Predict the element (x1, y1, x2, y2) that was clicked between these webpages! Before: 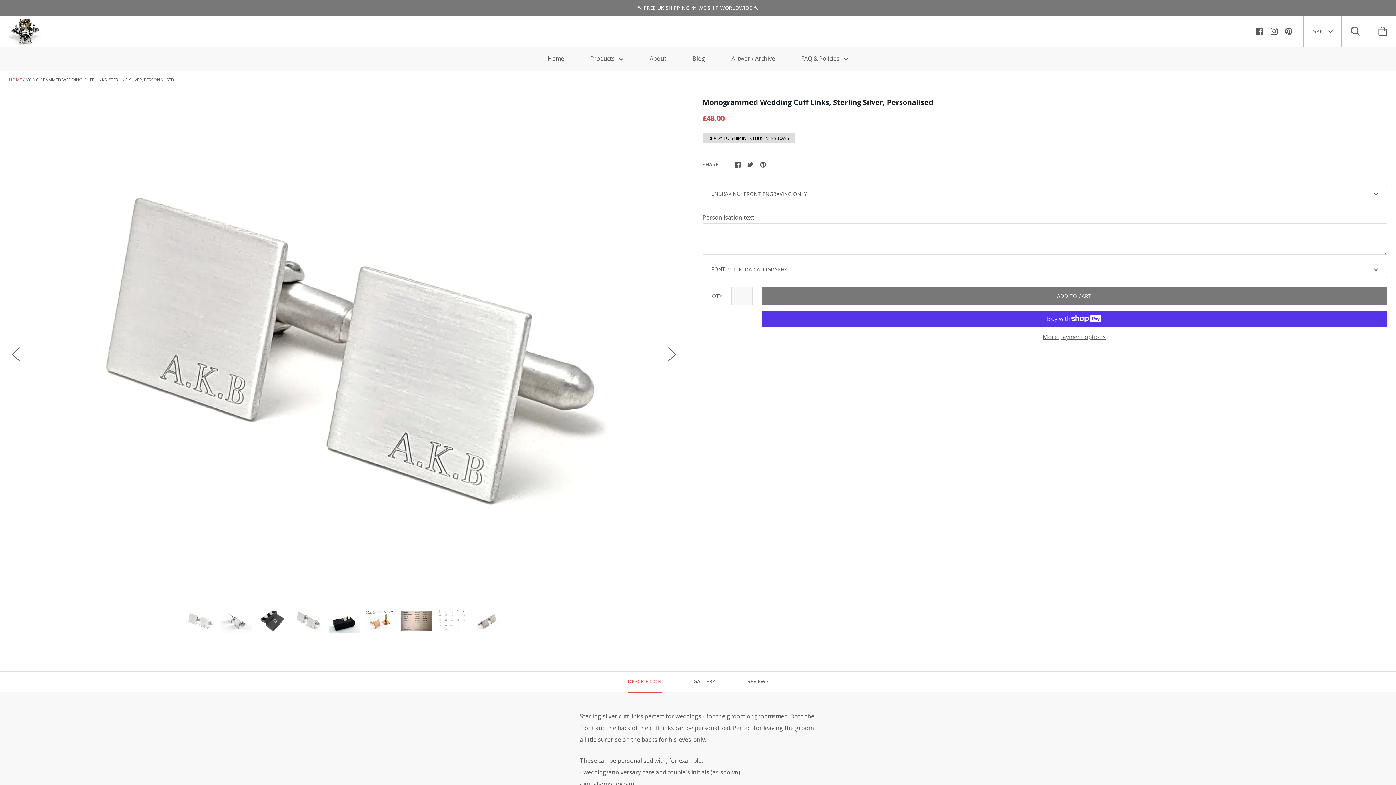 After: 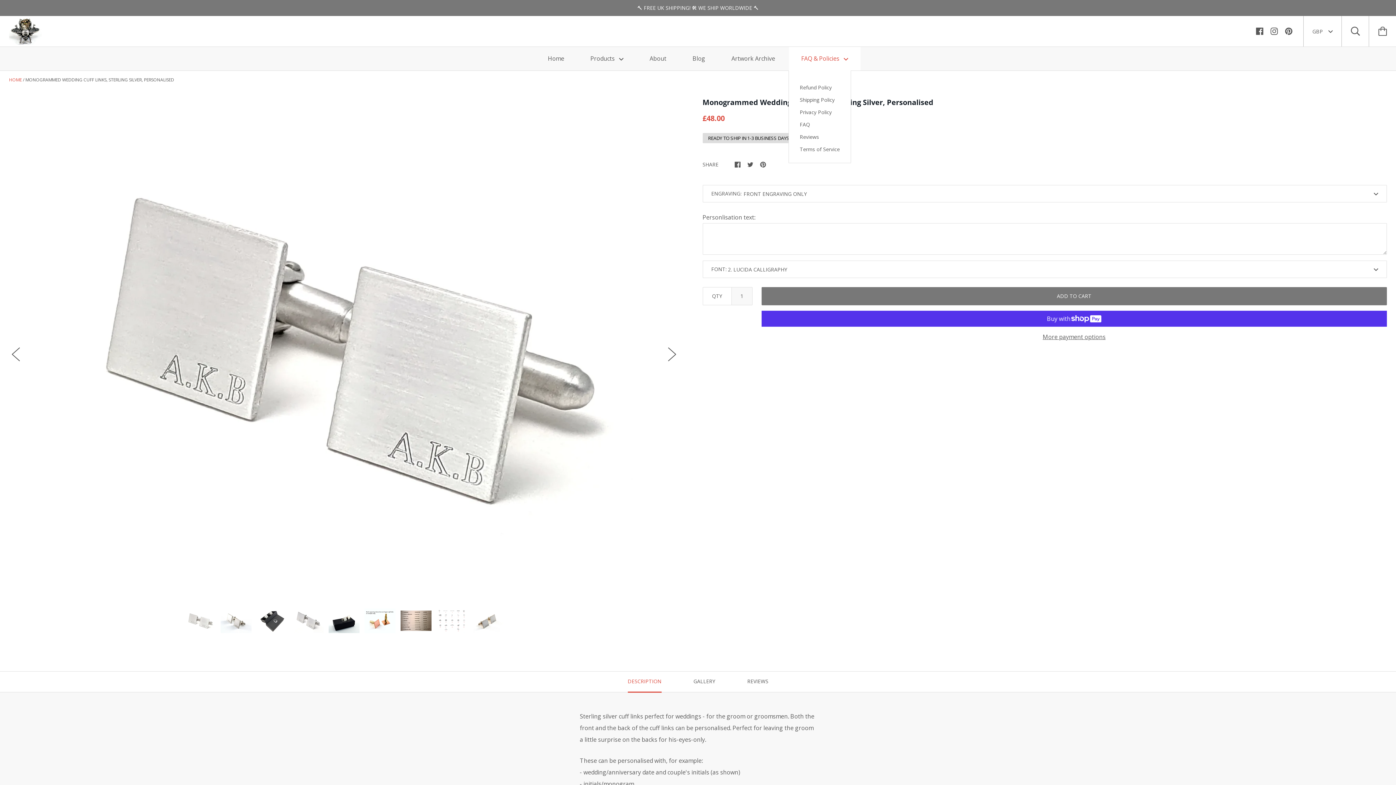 Action: label: FAQ & Policies  bbox: (784, 46, 857, 70)